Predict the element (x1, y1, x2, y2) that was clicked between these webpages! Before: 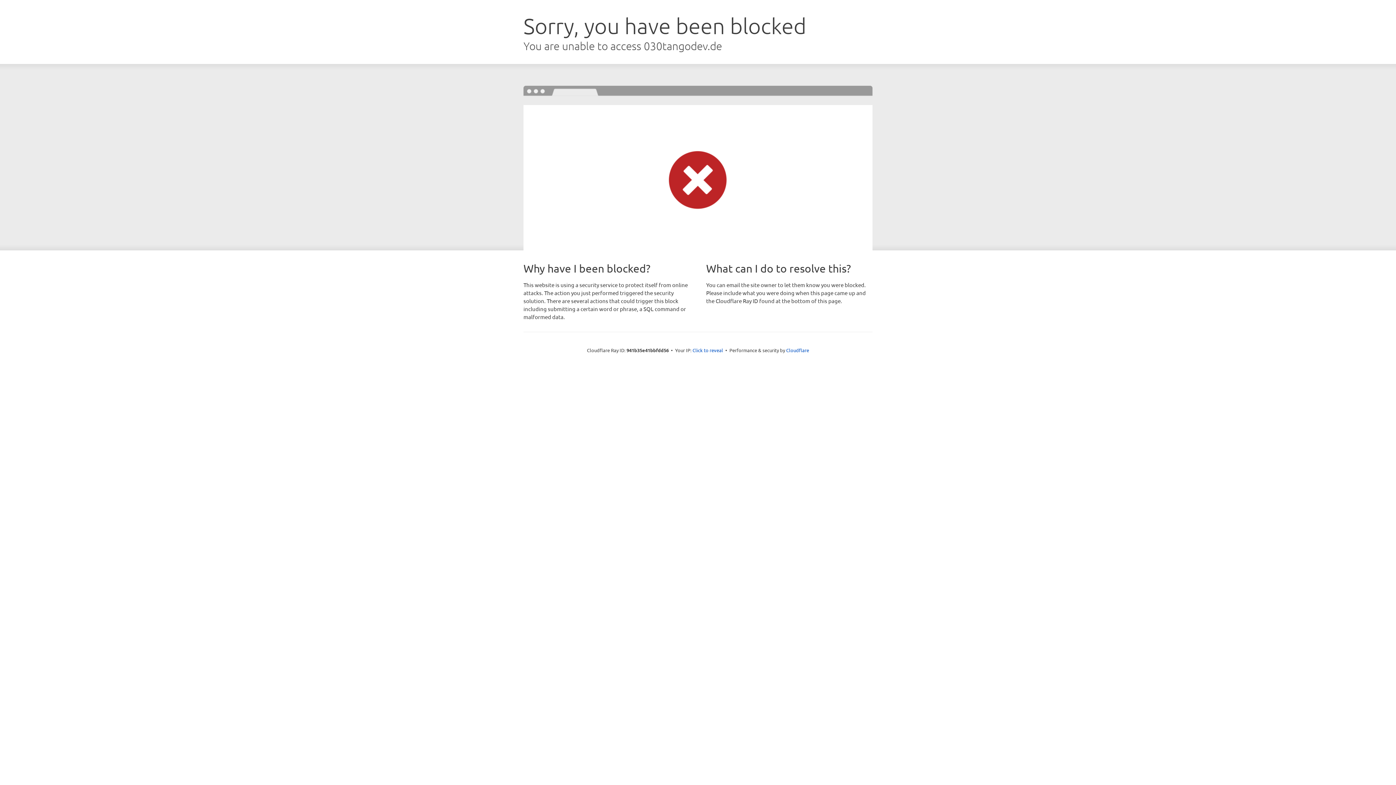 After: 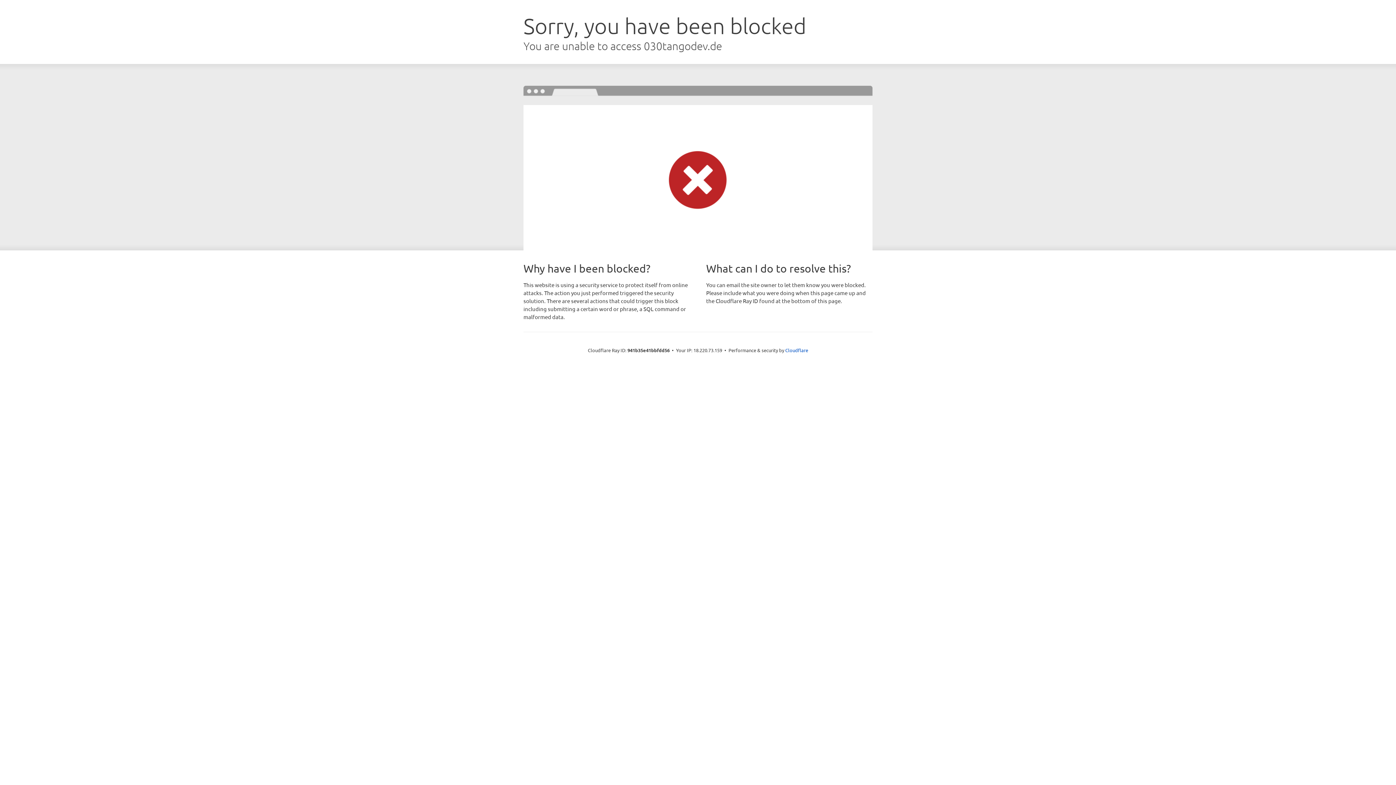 Action: bbox: (692, 346, 723, 353) label: Click to reveal